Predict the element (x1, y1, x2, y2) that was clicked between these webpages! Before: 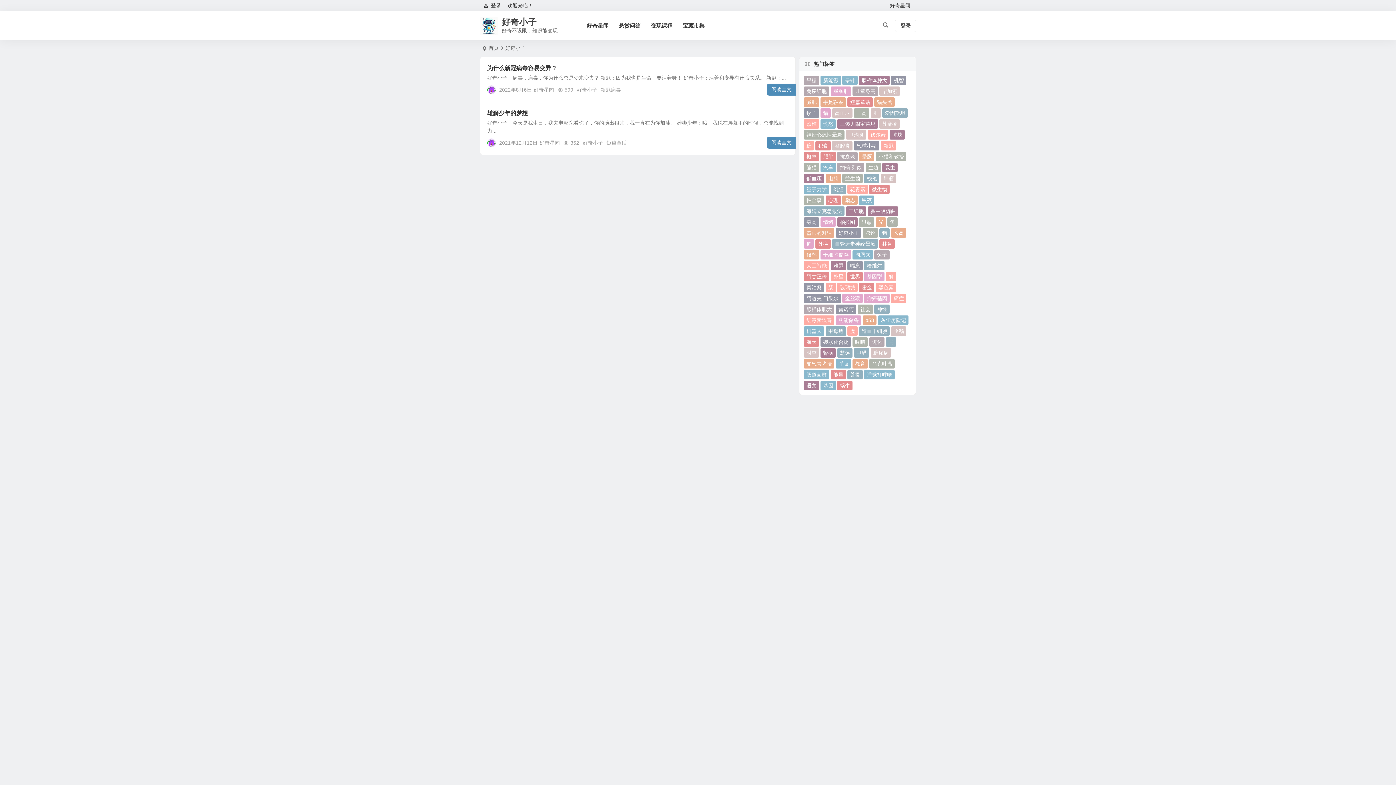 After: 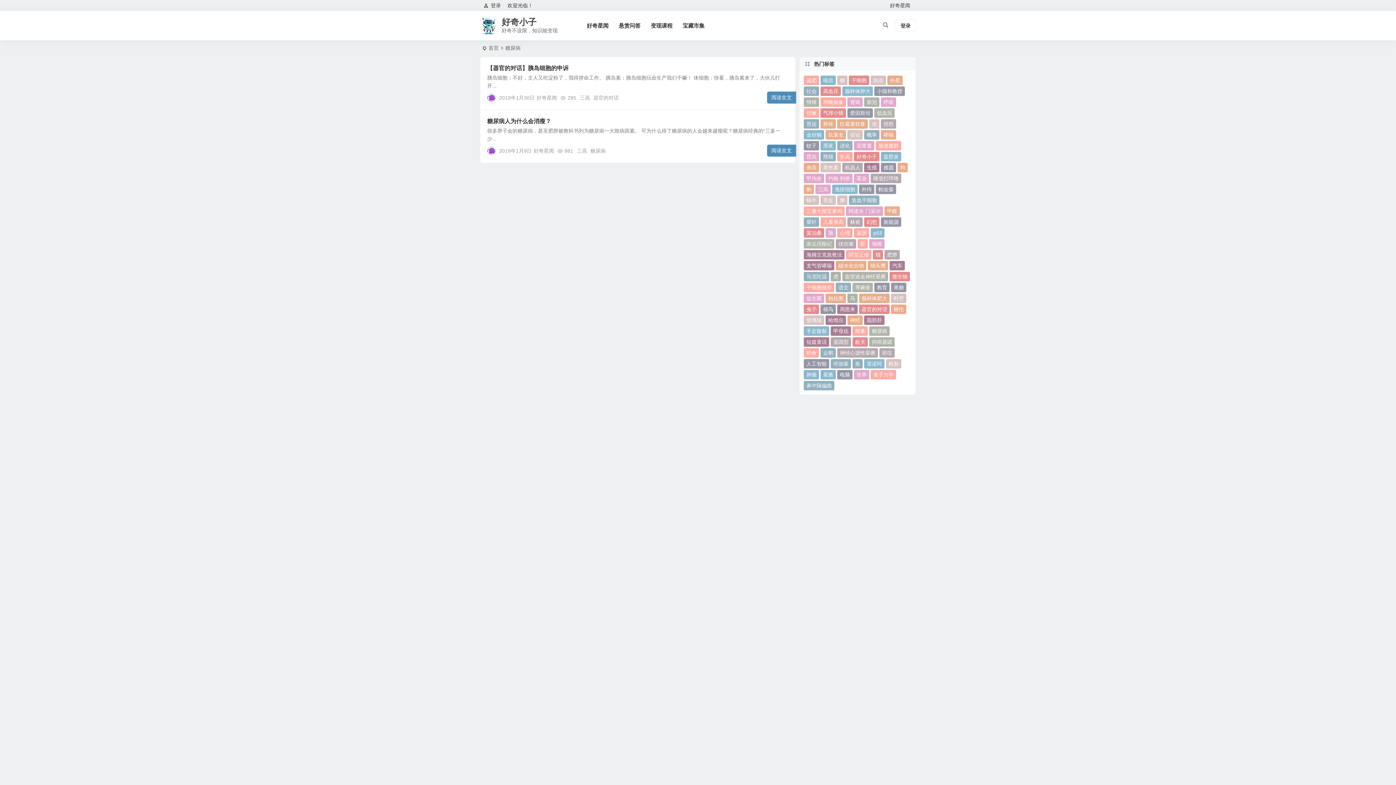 Action: label: 糖尿病 (2 项) bbox: (871, 348, 891, 357)